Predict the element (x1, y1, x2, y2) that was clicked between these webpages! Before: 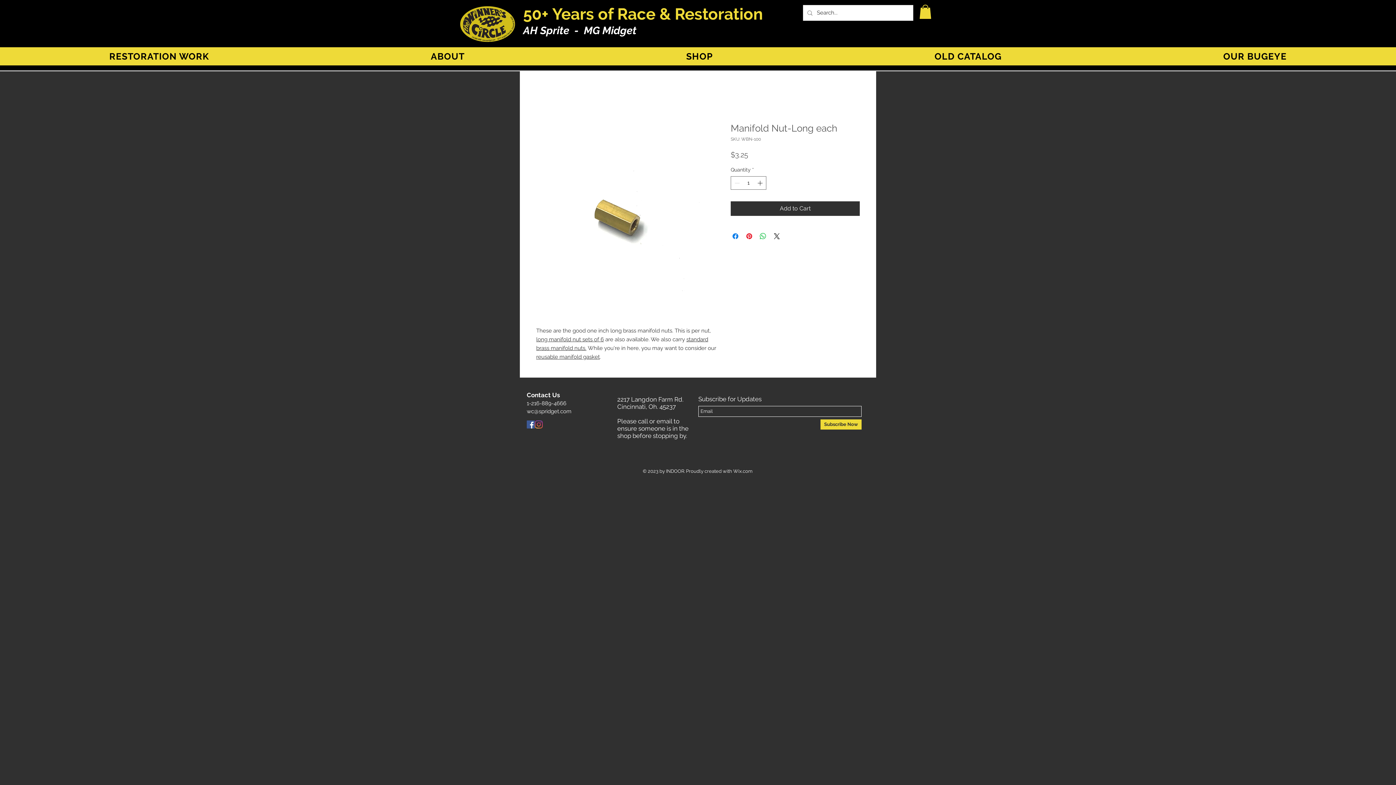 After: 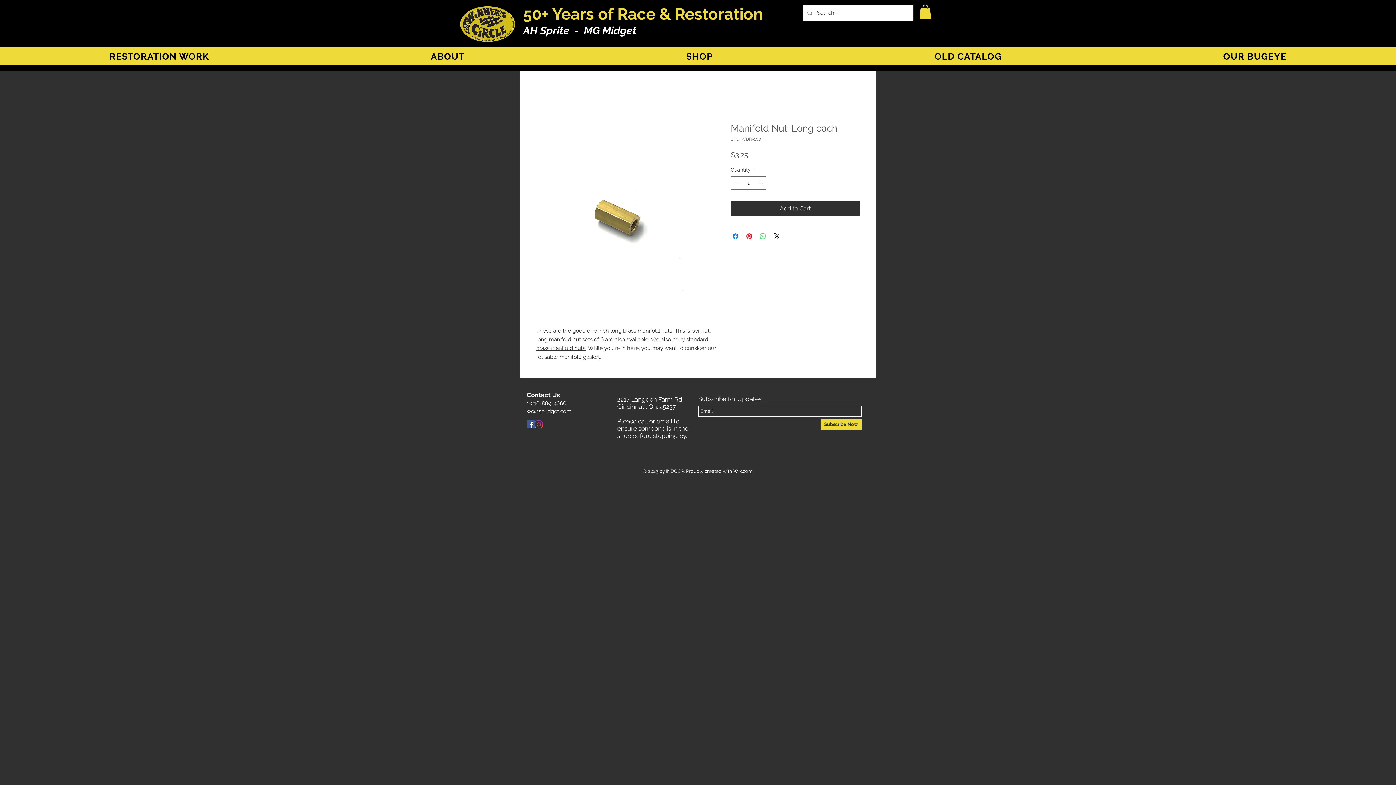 Action: bbox: (758, 232, 767, 240) label: Share on WhatsApp